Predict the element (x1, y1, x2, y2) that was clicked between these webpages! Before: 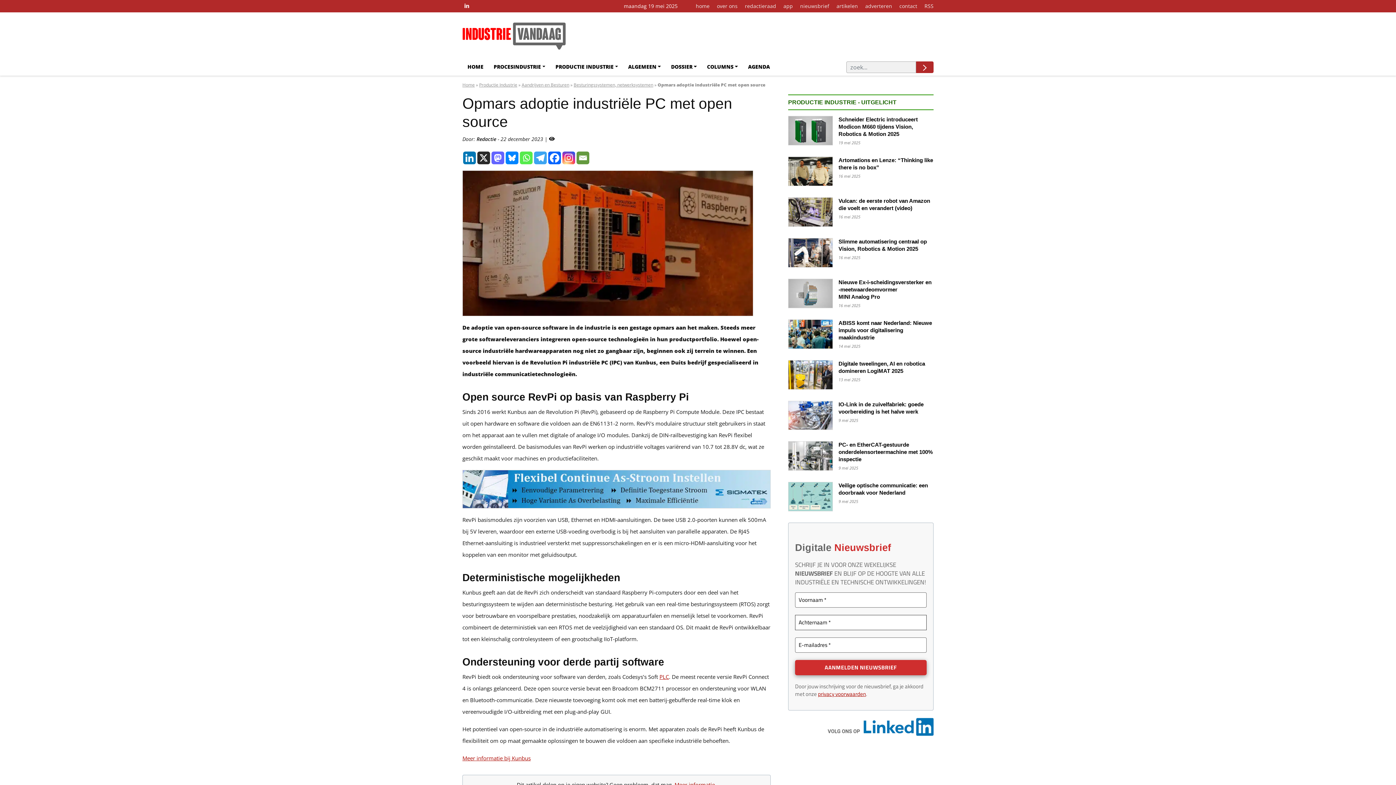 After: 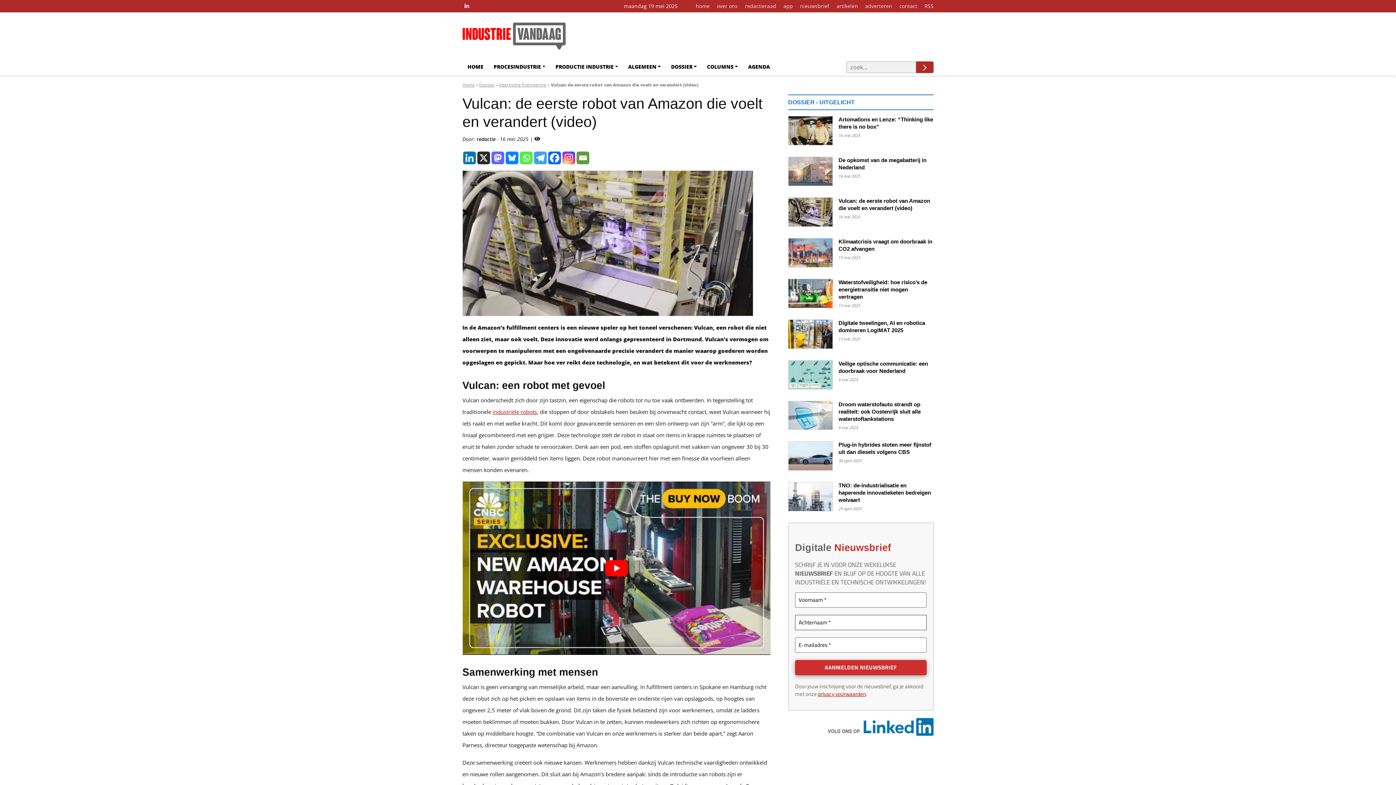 Action: bbox: (788, 197, 933, 232) label: Vulcan: de eerste robot van Amazon die voelt en verandert (video)
16 mei 2025